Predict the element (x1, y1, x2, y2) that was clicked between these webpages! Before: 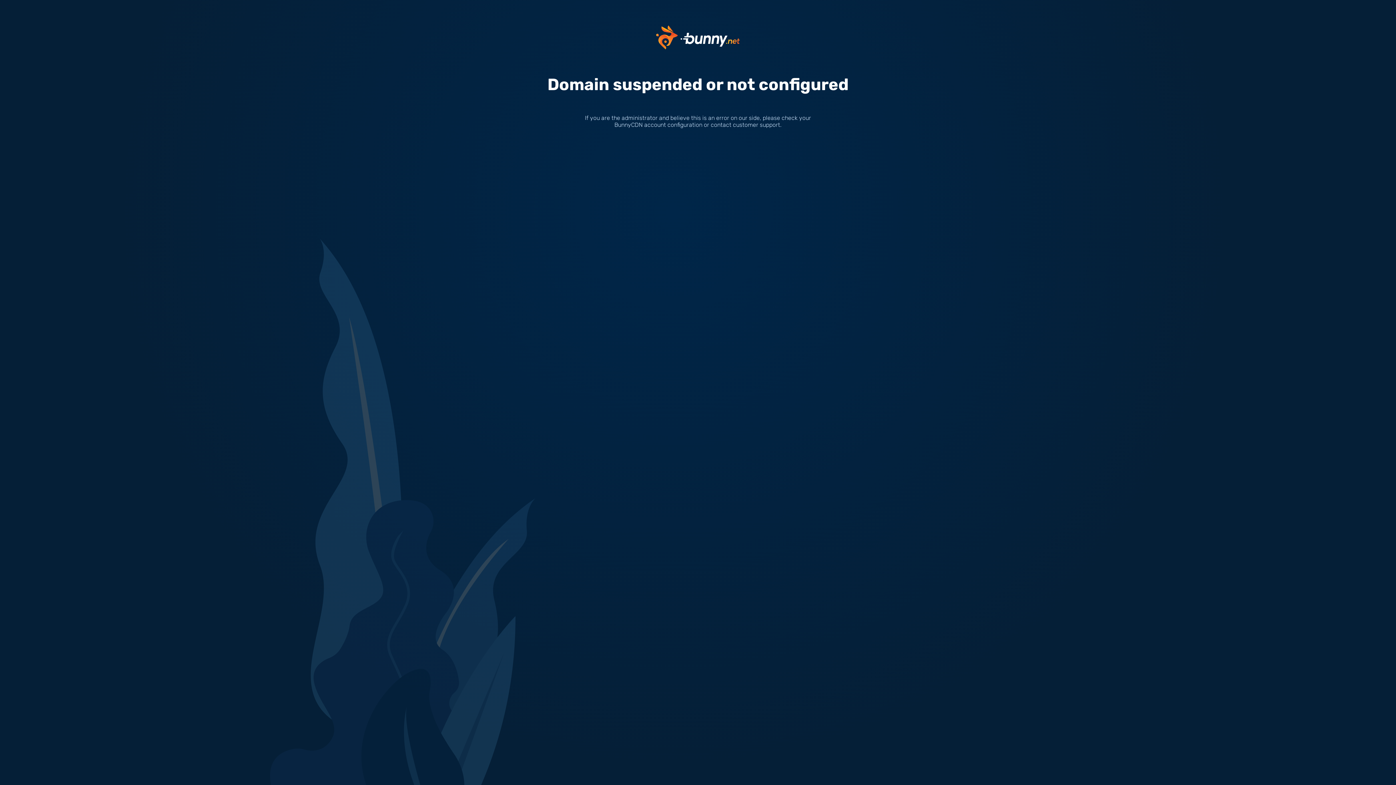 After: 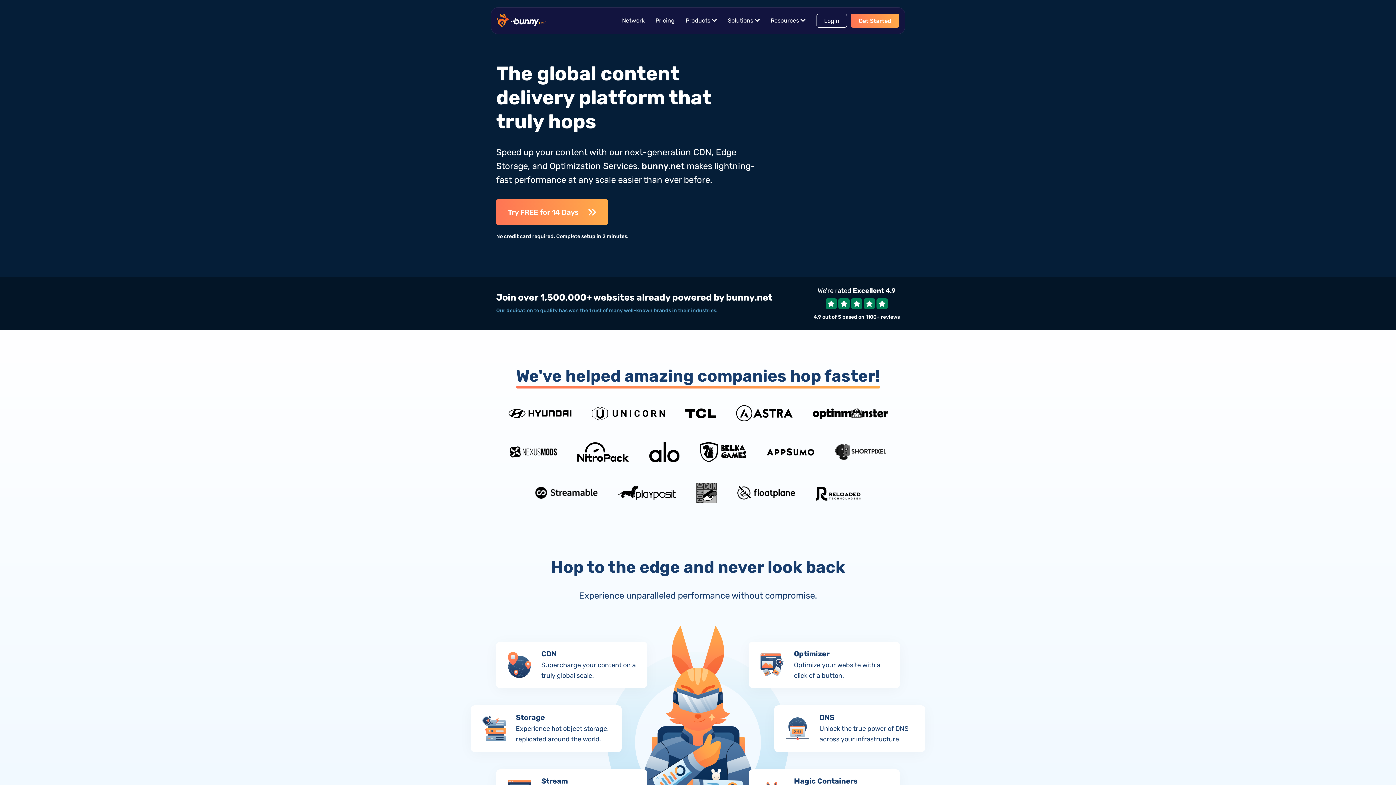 Action: bbox: (656, 33, 740, 40)